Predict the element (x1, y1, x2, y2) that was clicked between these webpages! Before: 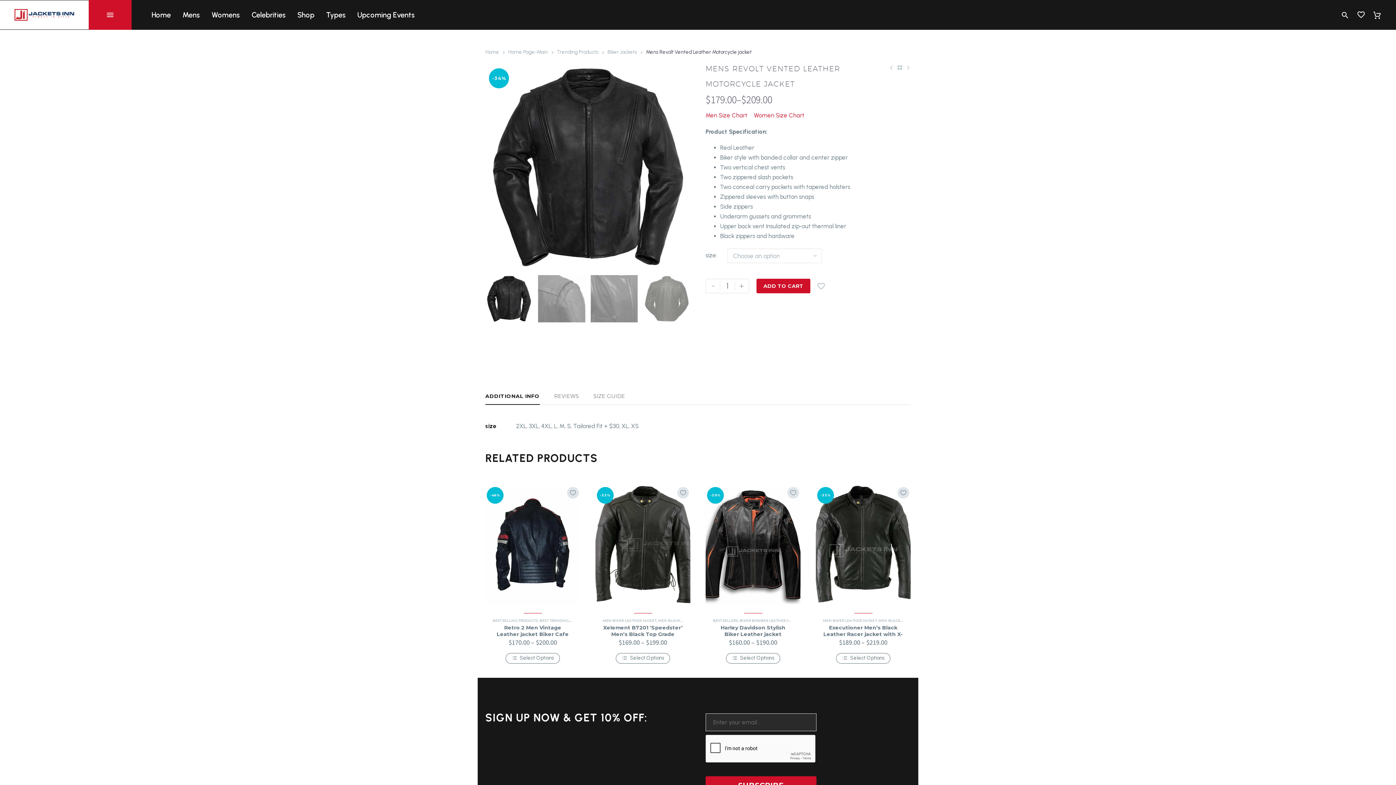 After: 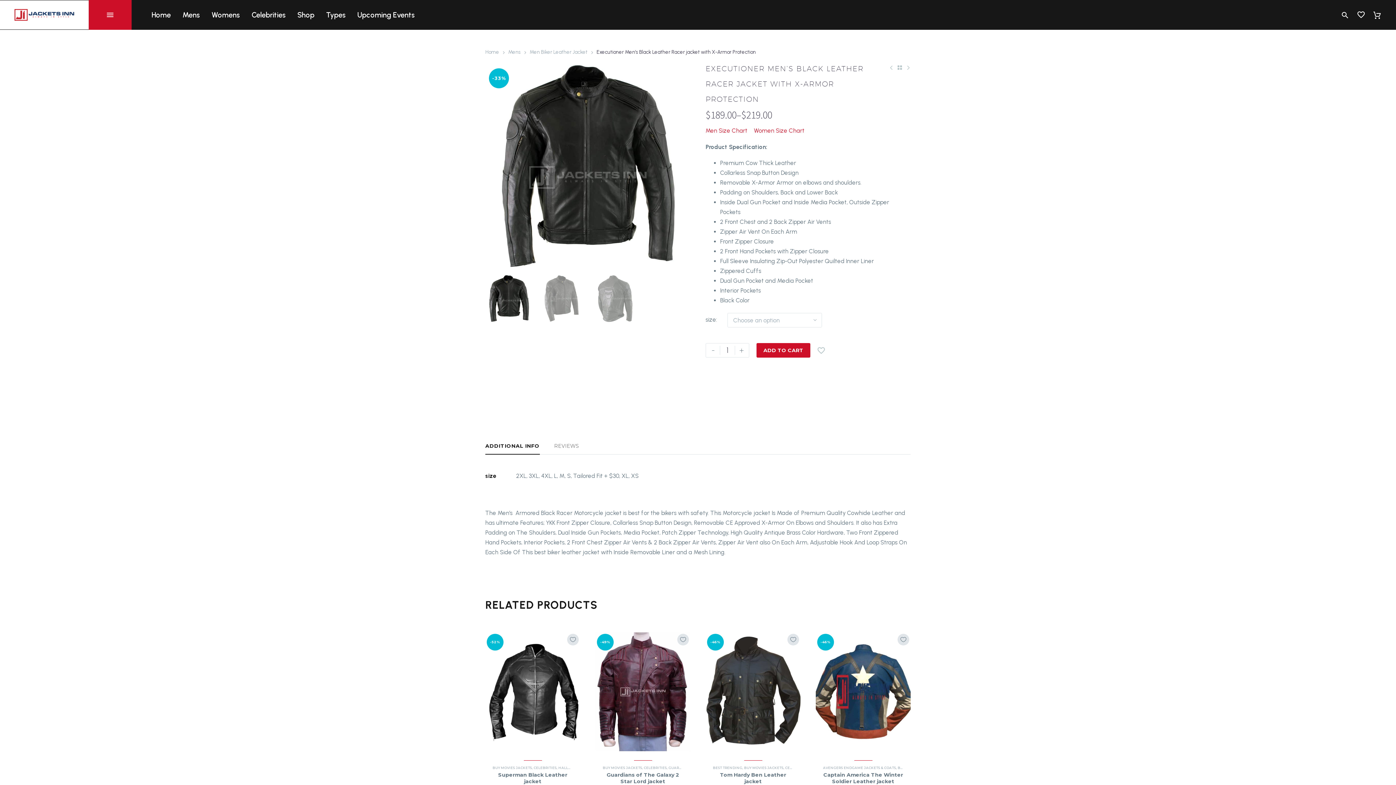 Action: bbox: (816, 485, 910, 604)